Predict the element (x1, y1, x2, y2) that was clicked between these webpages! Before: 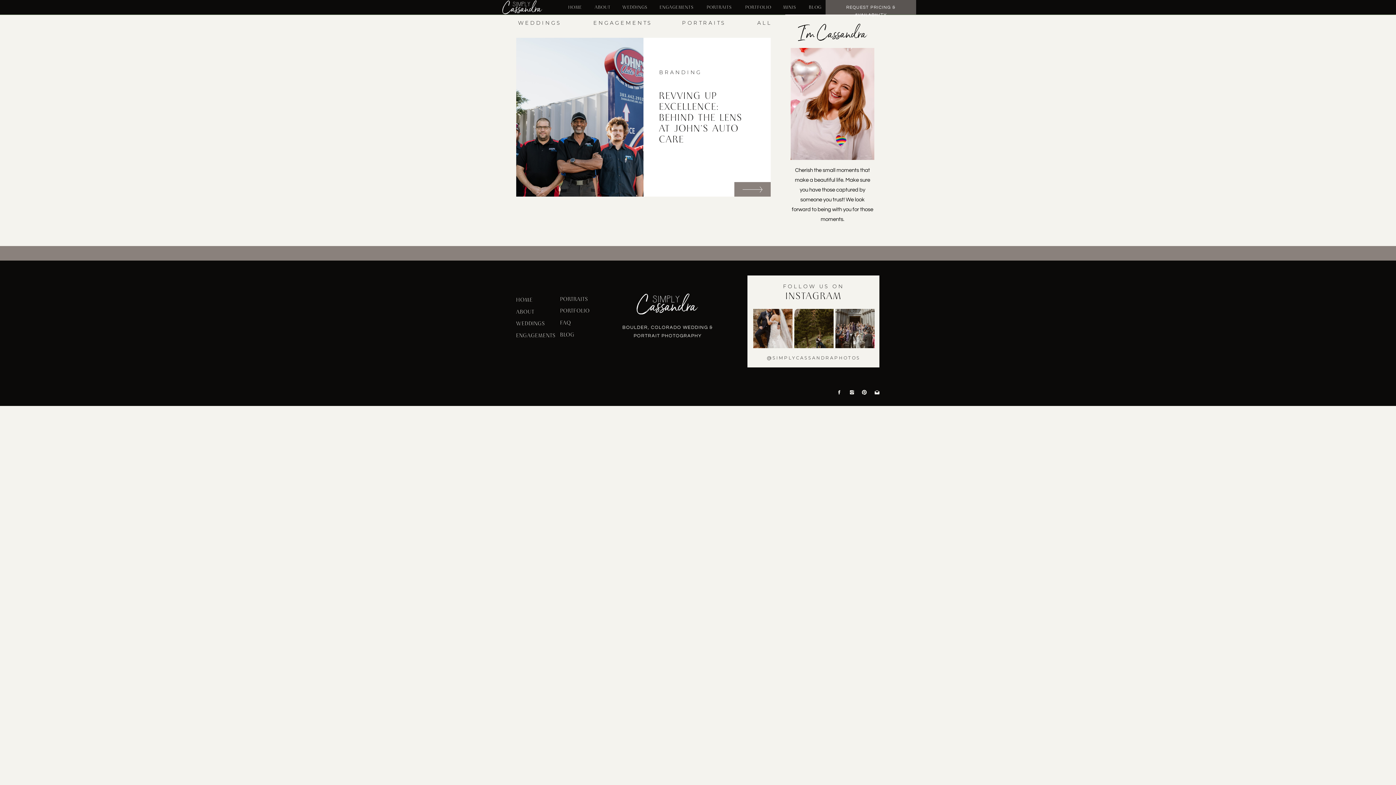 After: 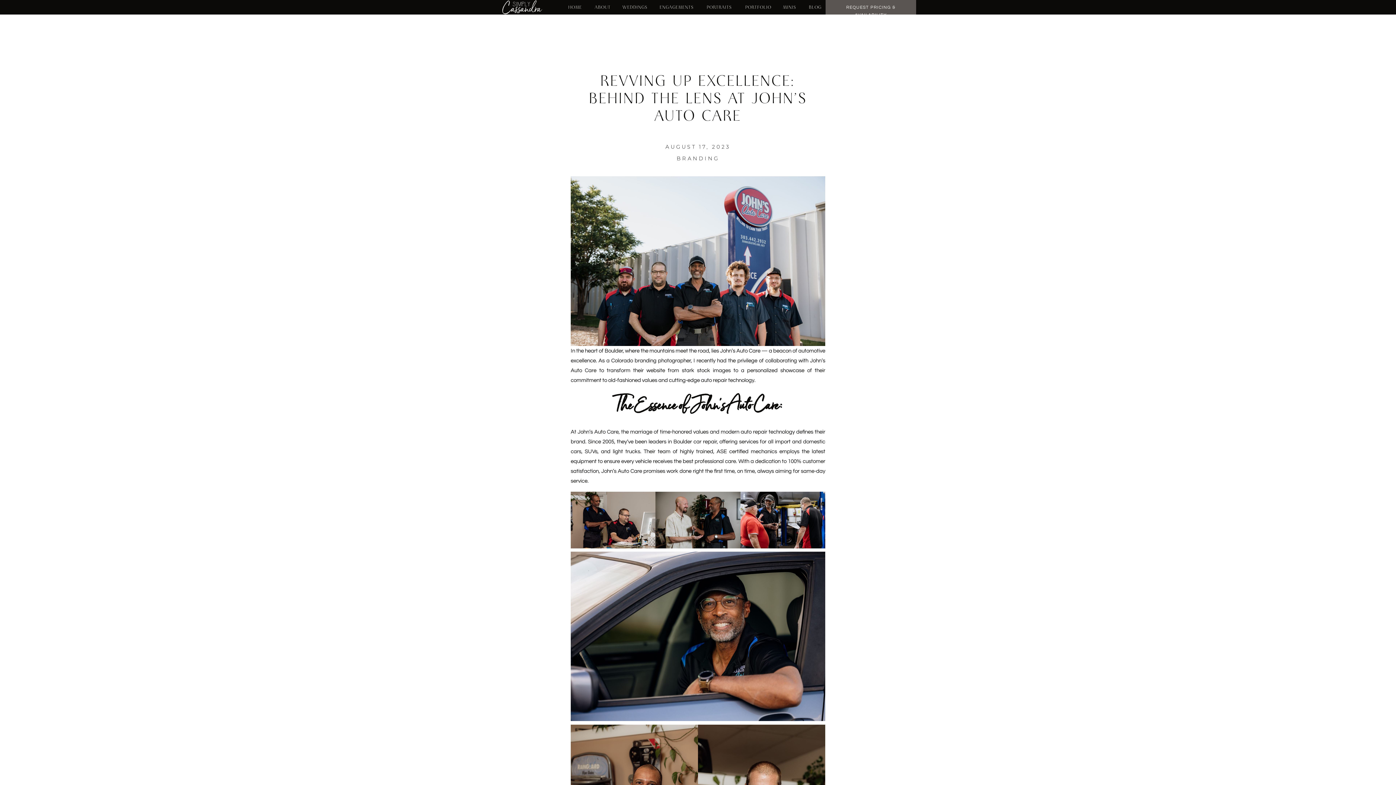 Action: bbox: (742, 186, 762, 192)